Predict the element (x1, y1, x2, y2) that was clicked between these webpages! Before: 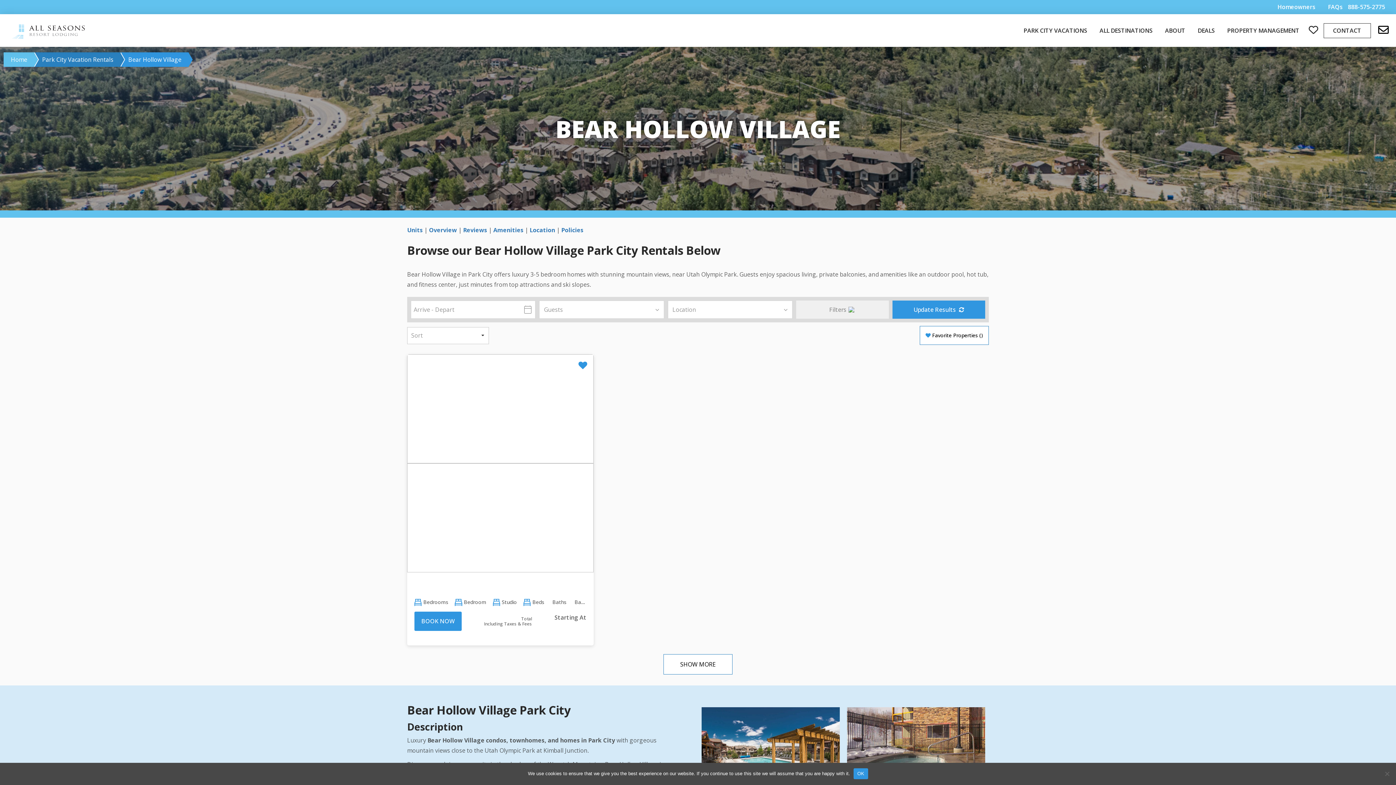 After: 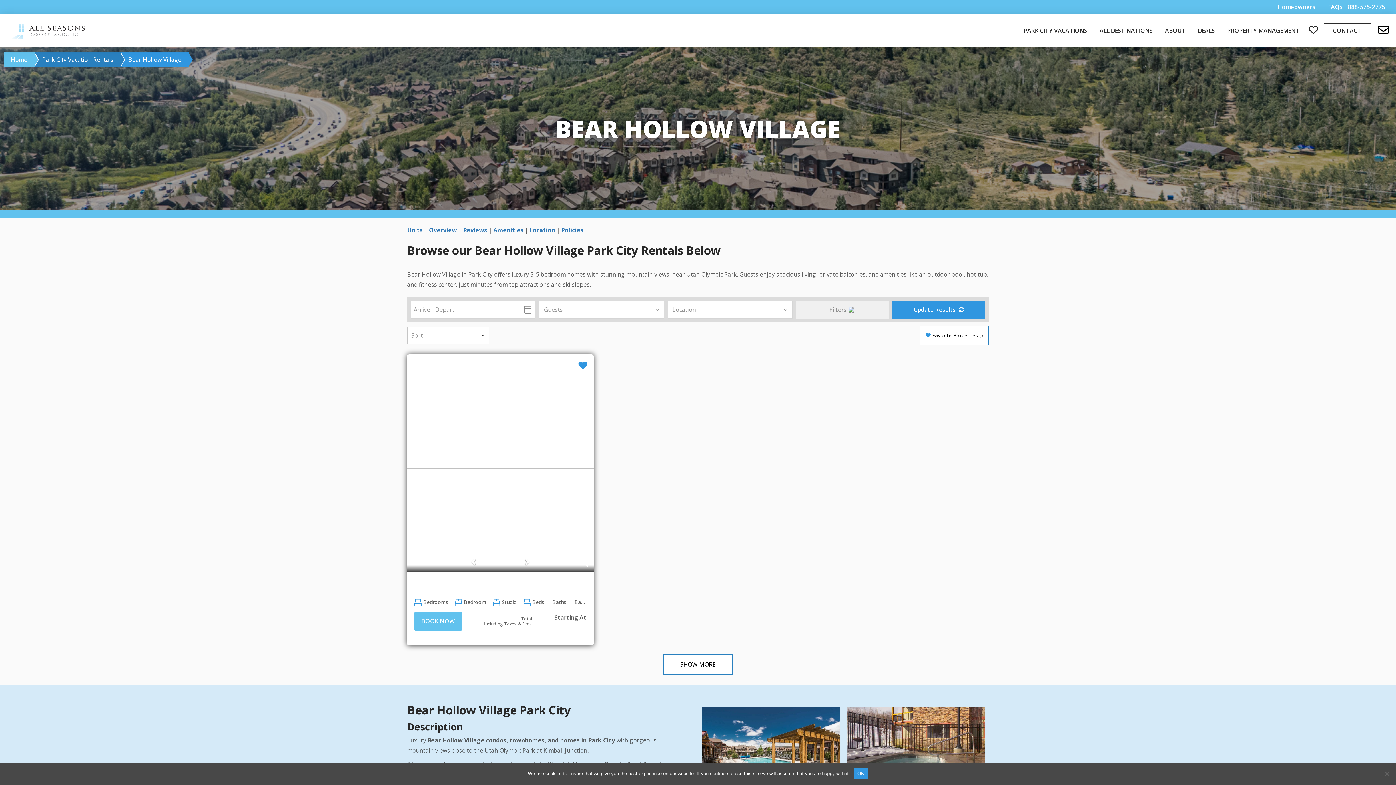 Action: label: BOOK NOW bbox: (414, 612, 461, 631)